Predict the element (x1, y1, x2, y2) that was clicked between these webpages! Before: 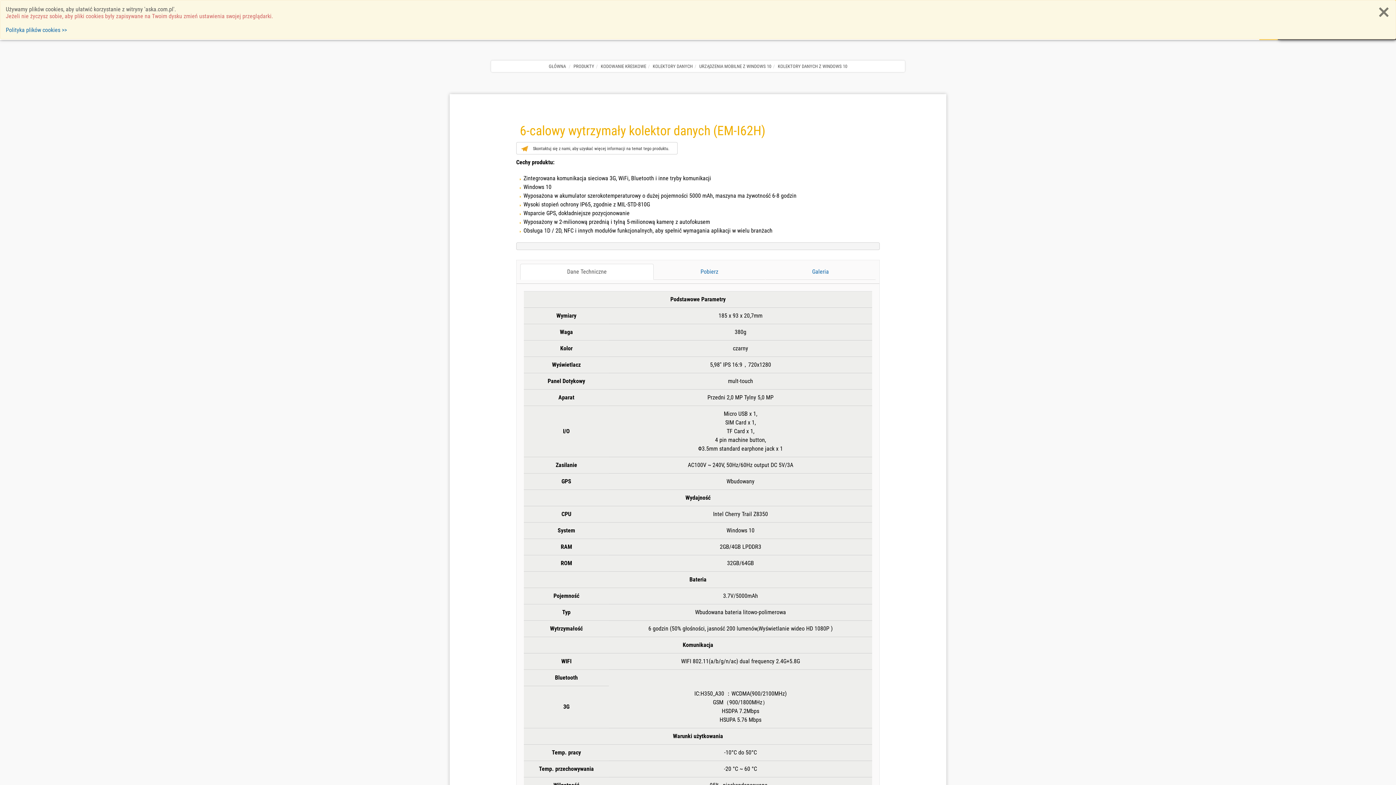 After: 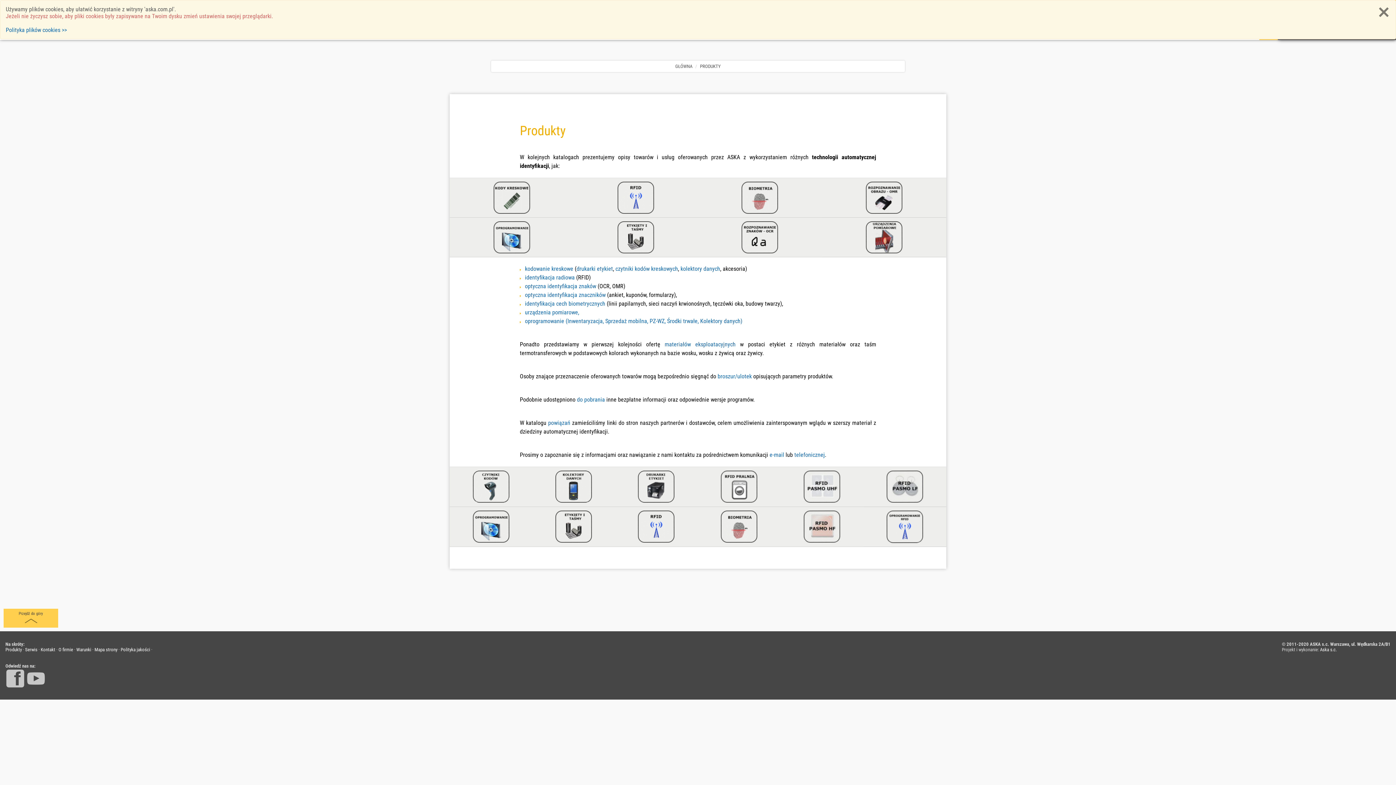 Action: bbox: (573, 63, 594, 69) label: PRODUKTY